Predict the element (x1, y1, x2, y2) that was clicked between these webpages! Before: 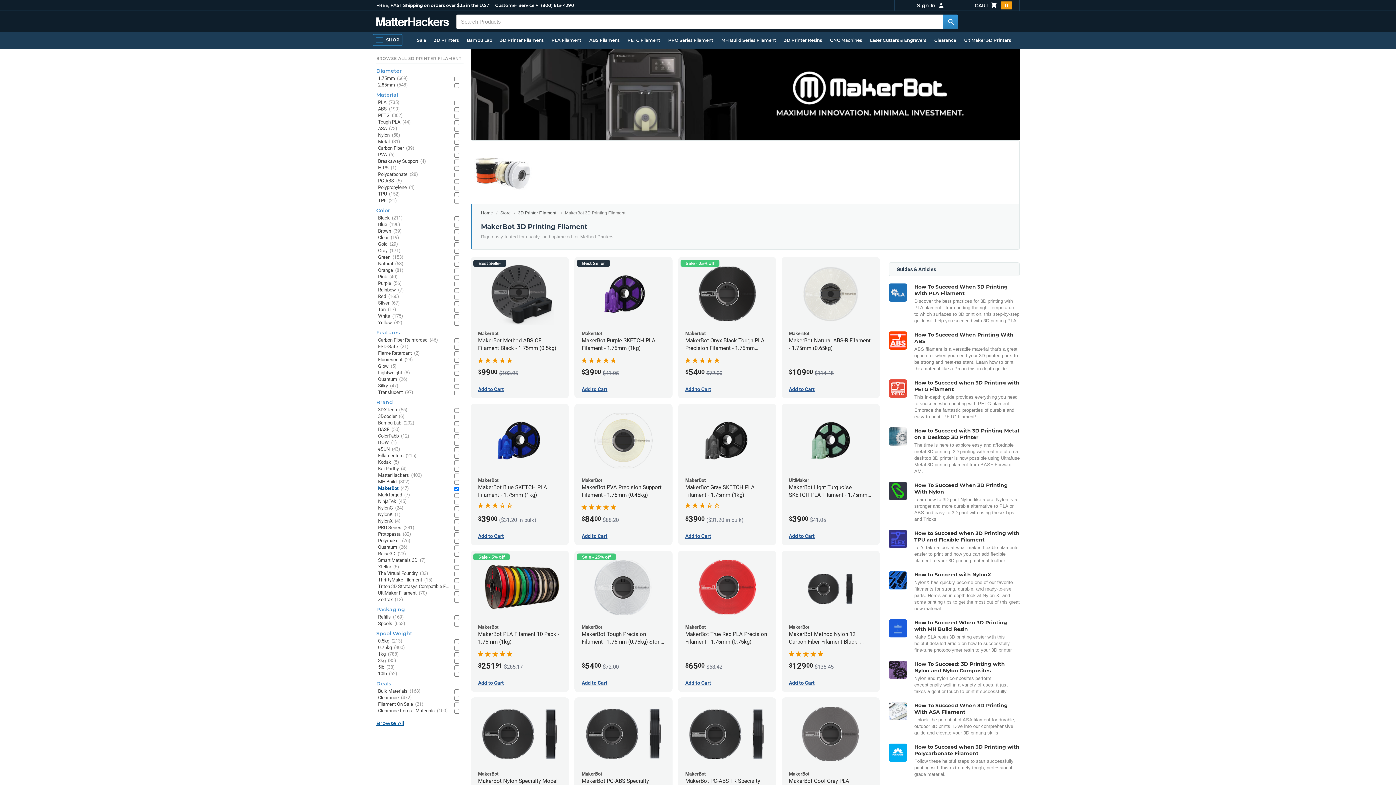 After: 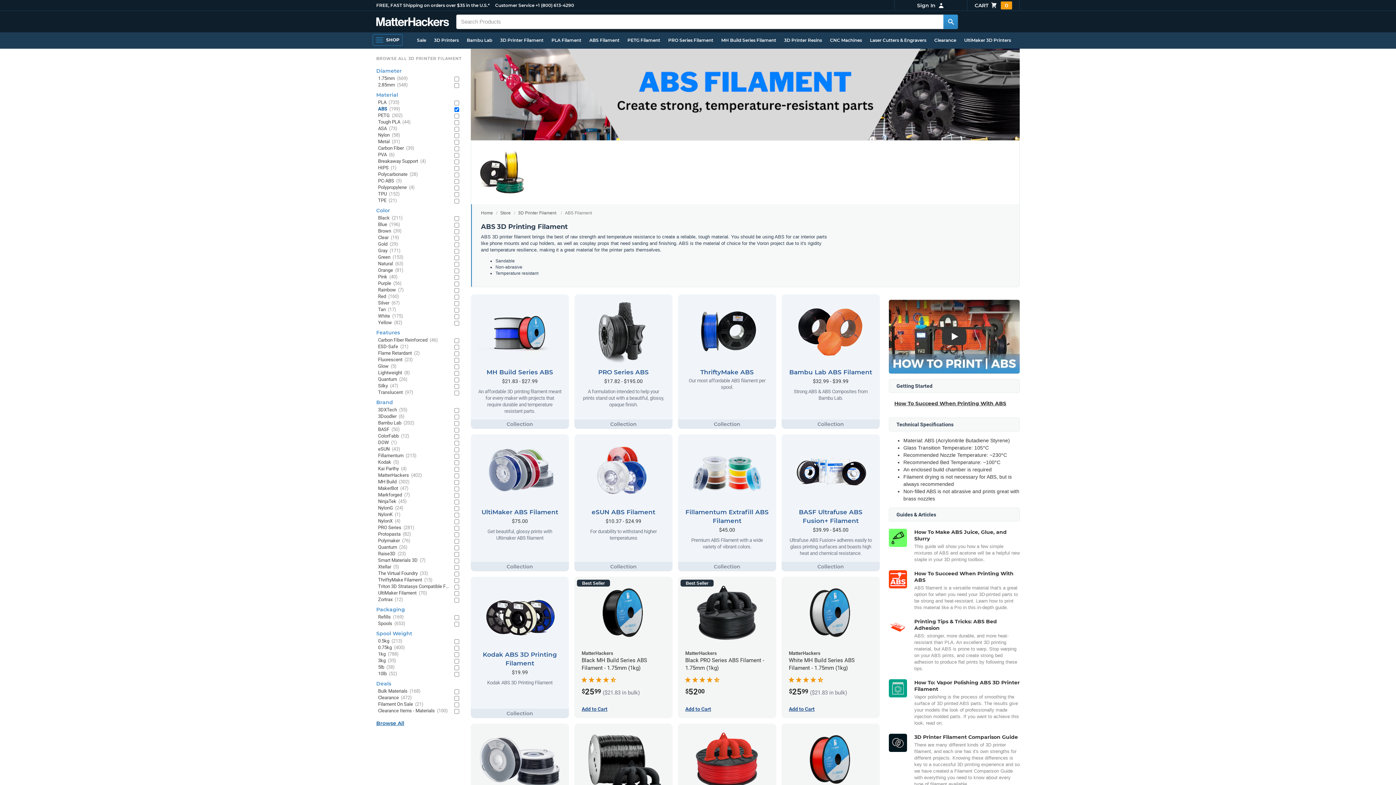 Action: bbox: (378, 105, 449, 112) label: ABS (199)